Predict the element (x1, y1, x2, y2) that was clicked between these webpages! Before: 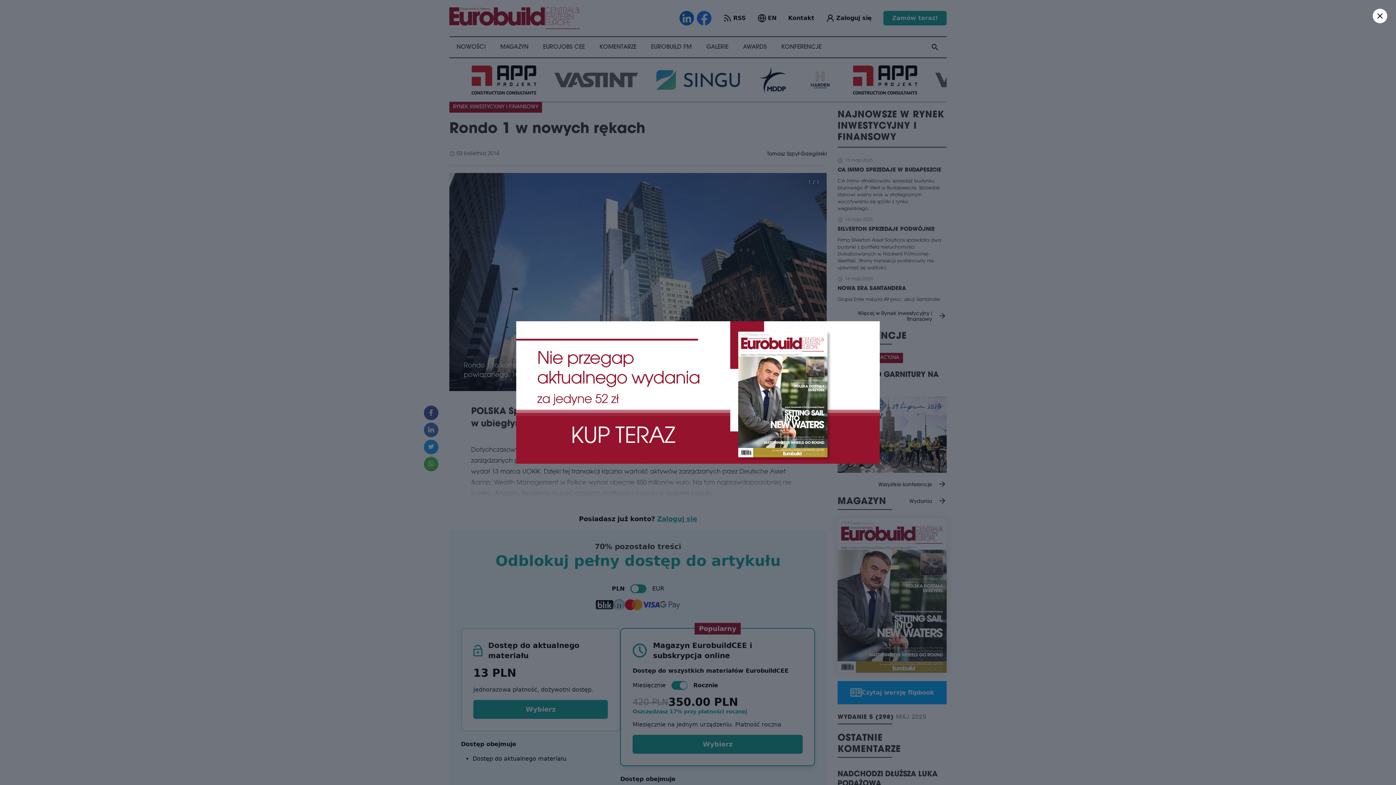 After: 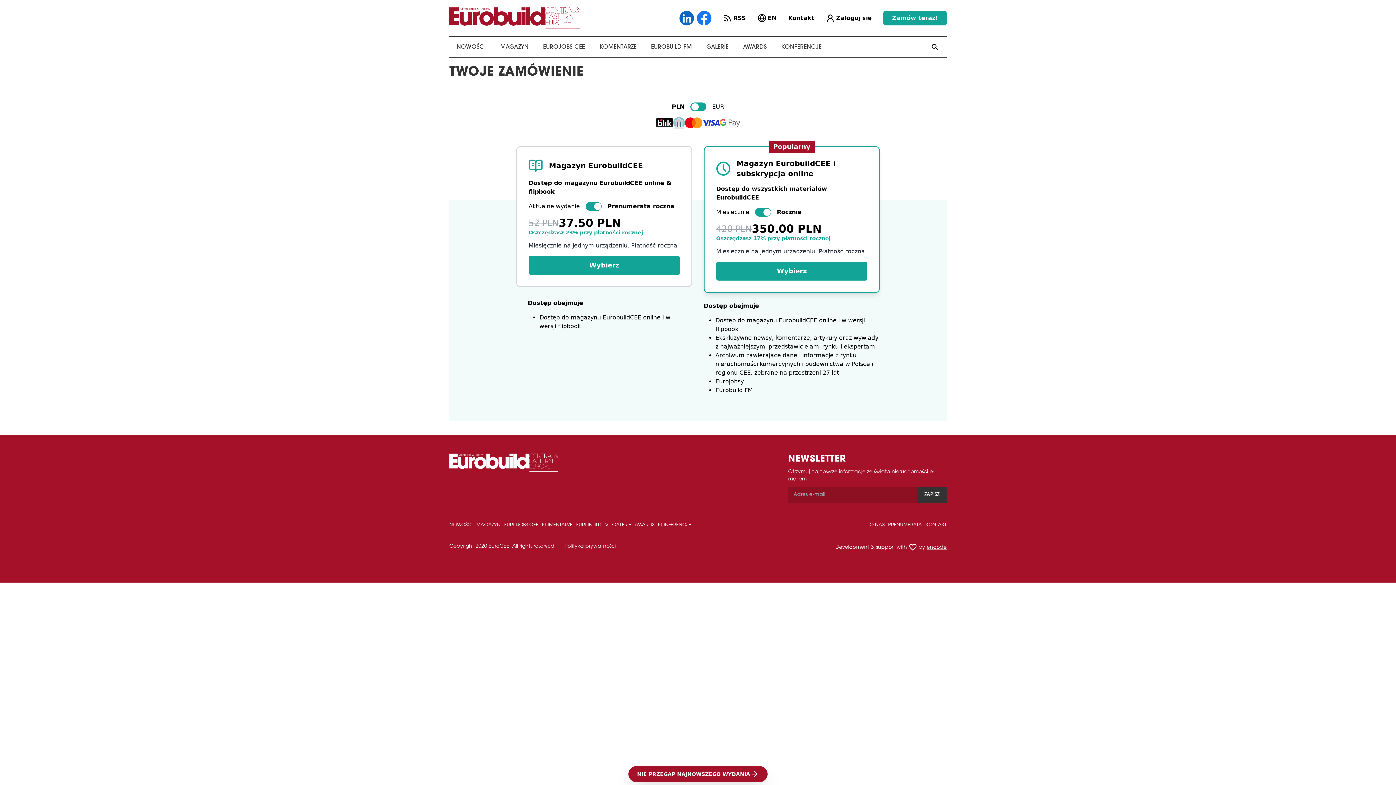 Action: bbox: (516, 321, 880, 463)